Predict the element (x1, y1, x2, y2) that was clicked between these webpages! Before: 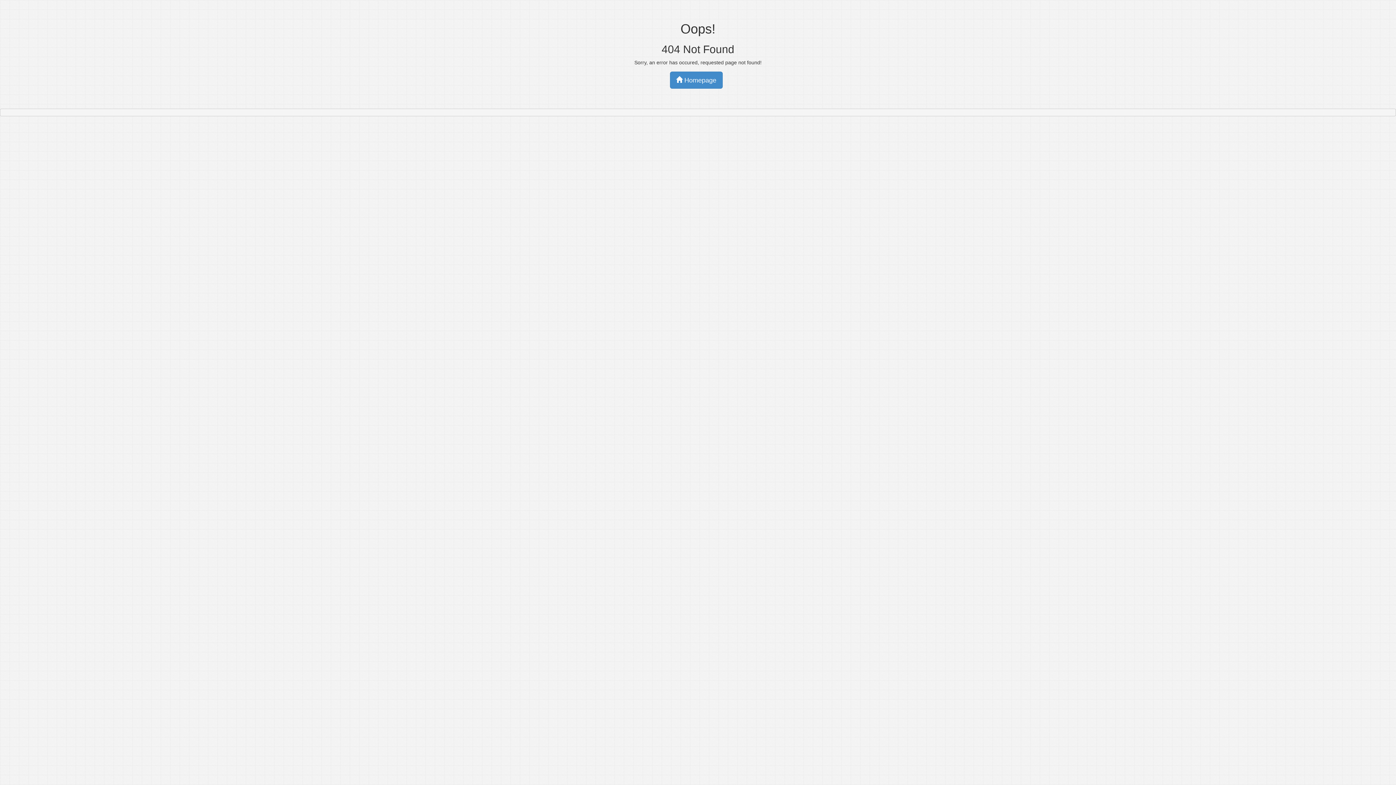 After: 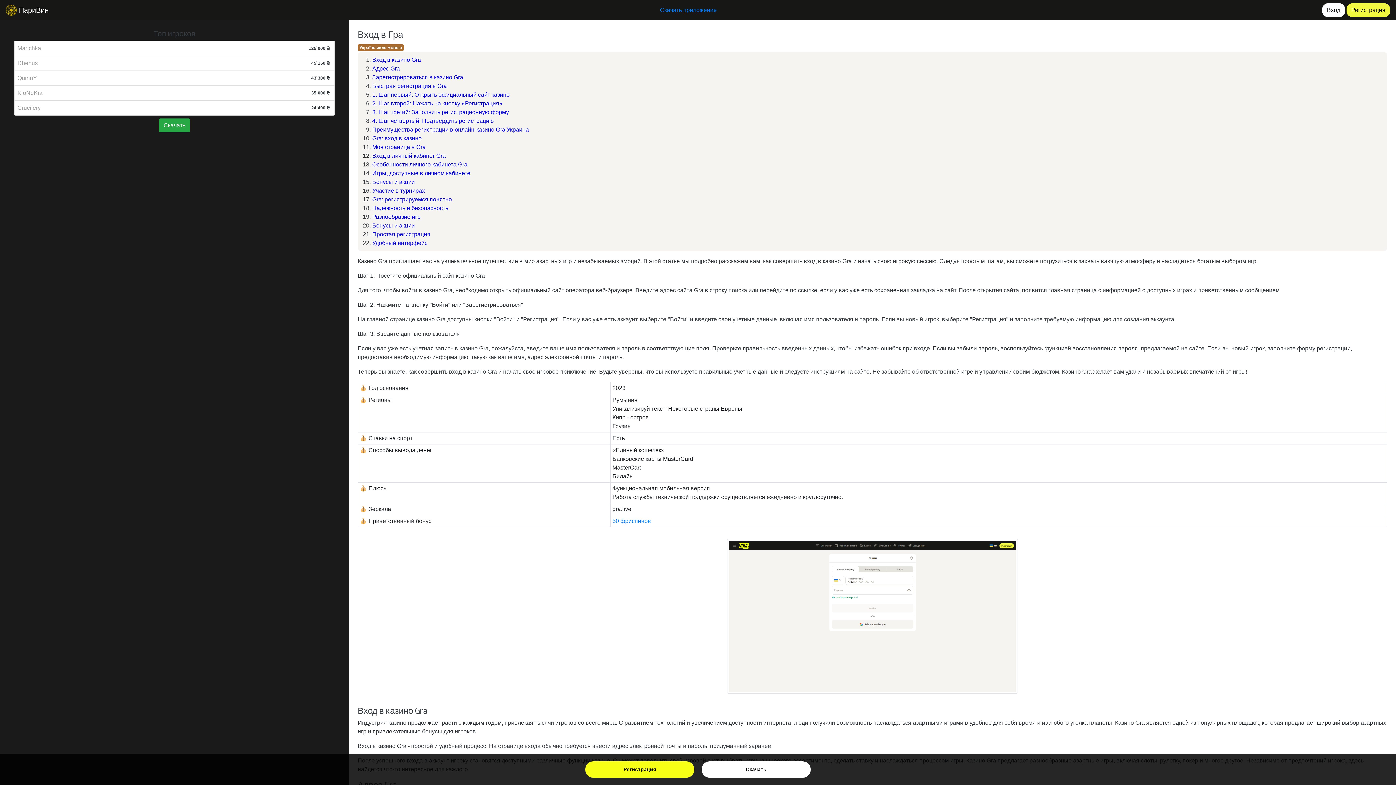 Action: bbox: (670, 71, 722, 88) label:  Homepage